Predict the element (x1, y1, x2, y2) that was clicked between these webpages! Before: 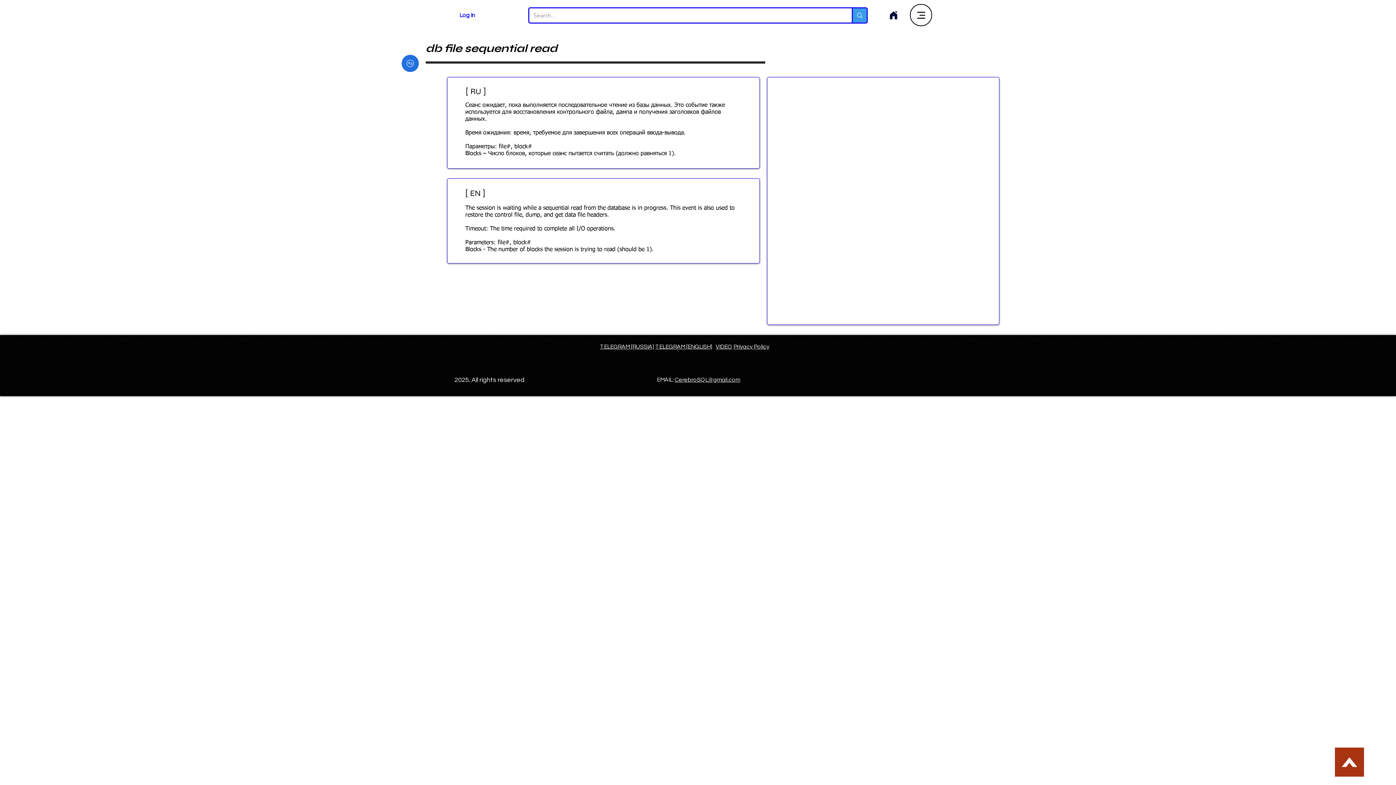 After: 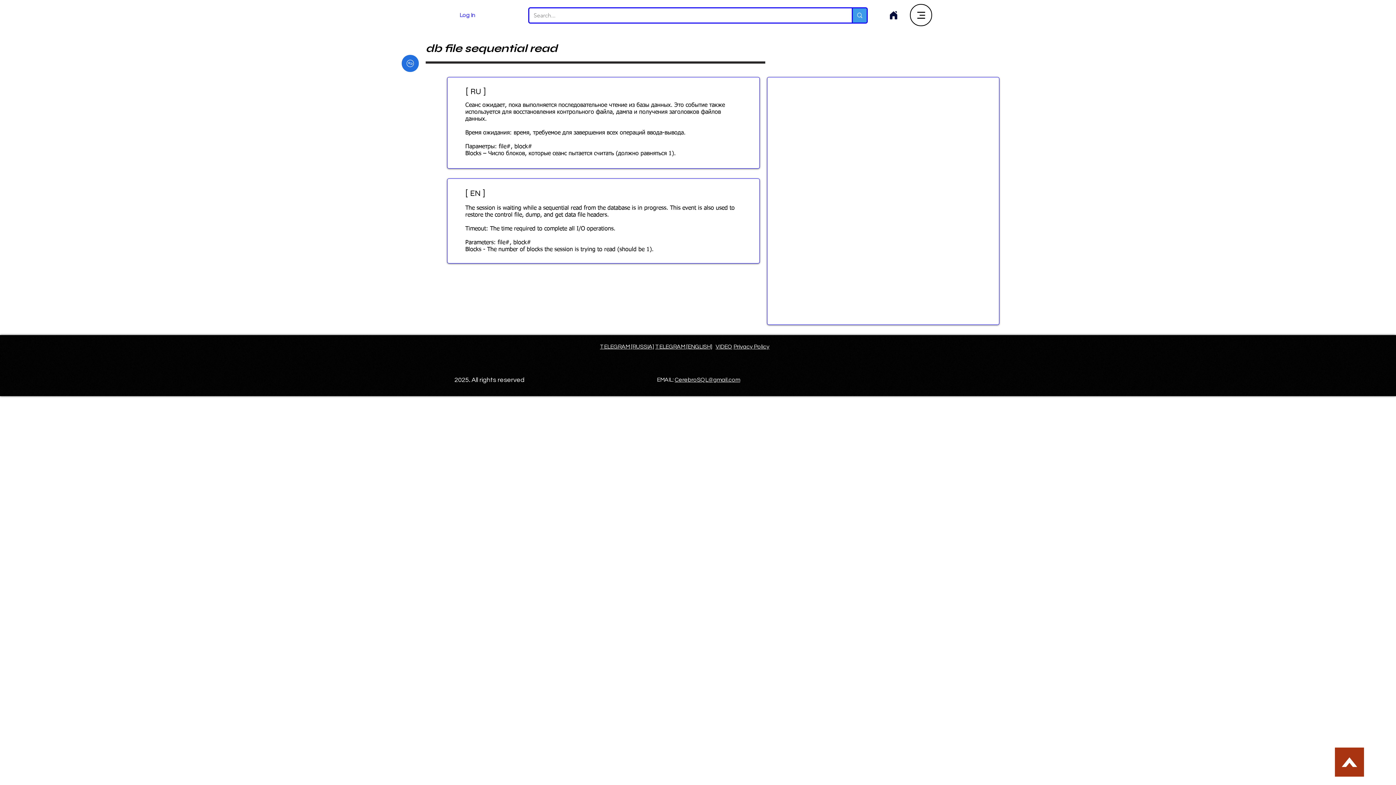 Action: bbox: (454, 9, 480, 21) label: Log In